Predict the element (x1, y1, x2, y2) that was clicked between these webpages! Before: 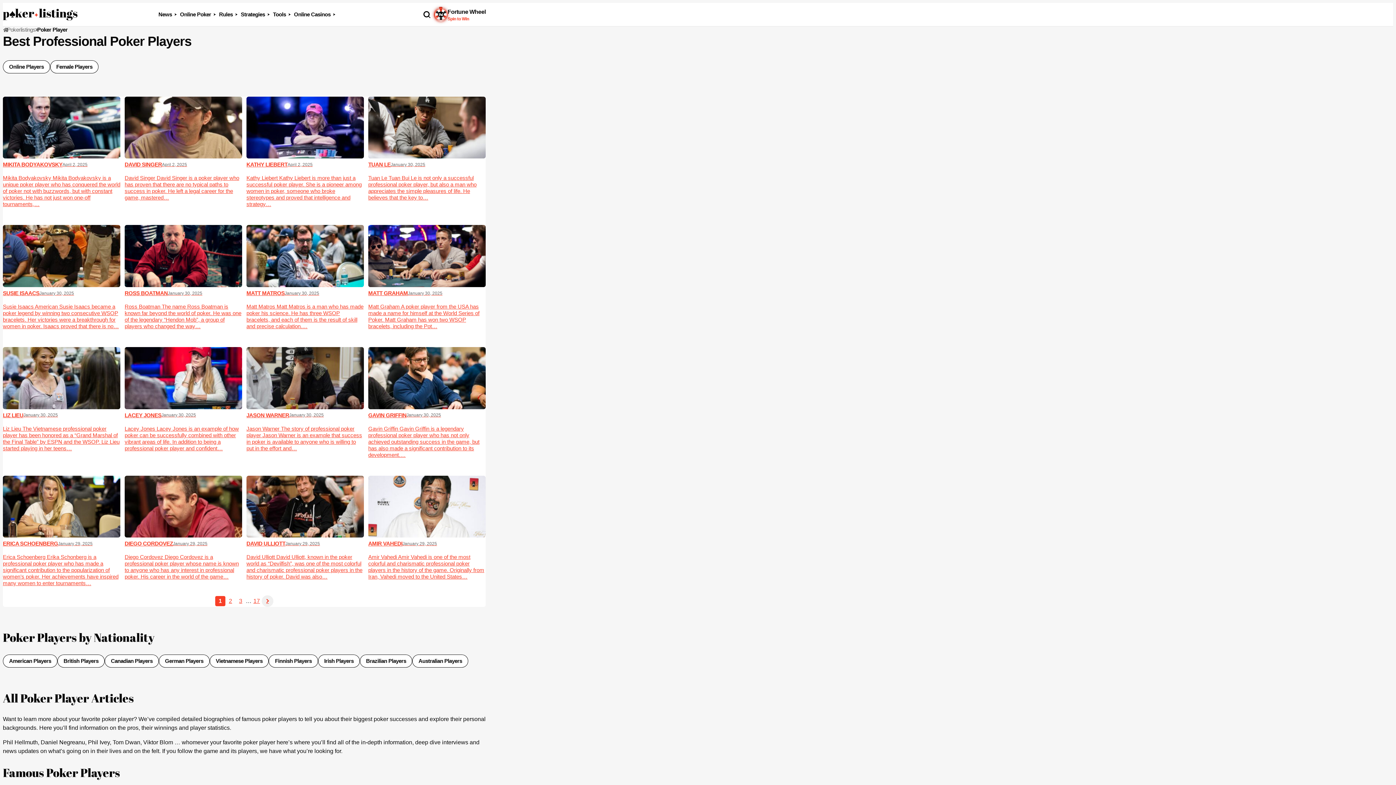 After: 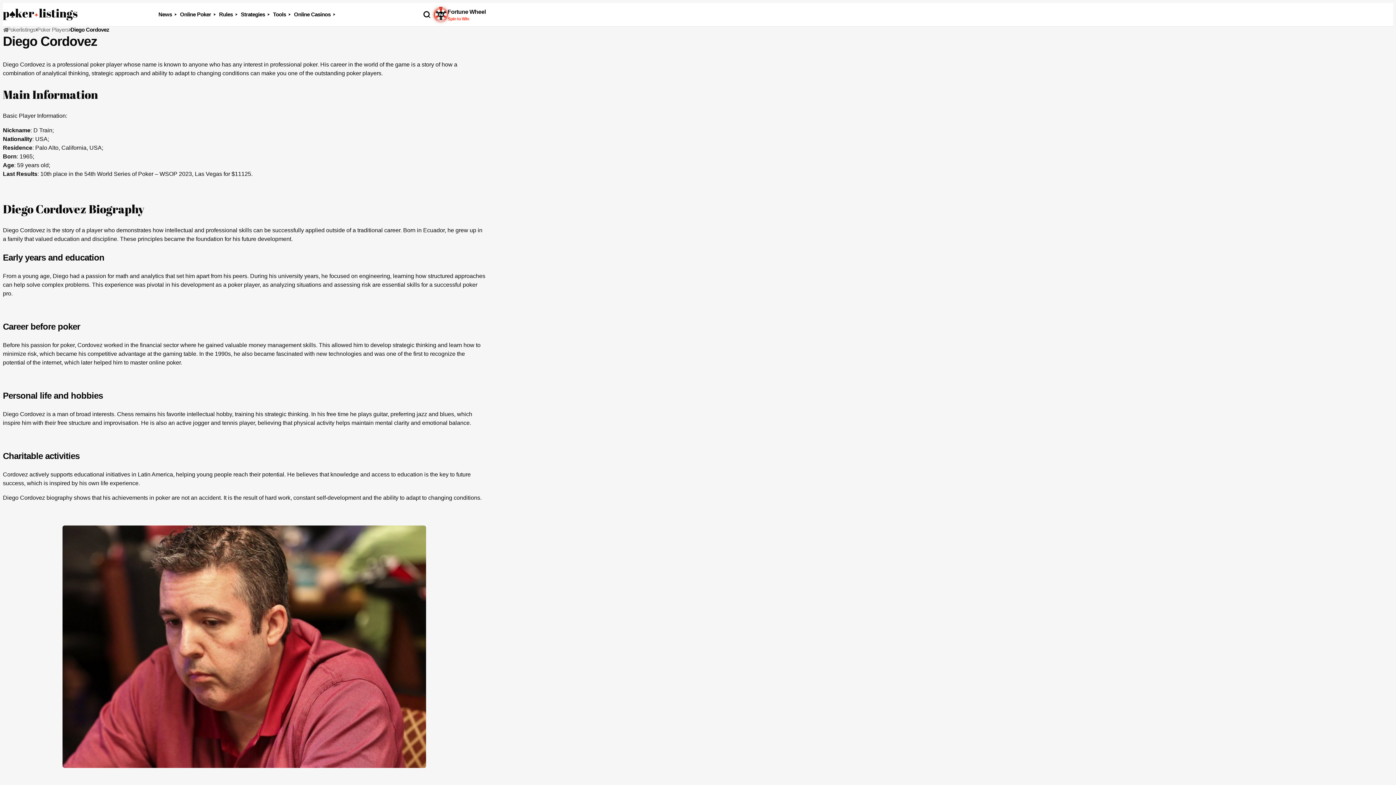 Action: label: DIEGO CORDOVEZ
January 29, 2025

Diego Cordovez Diego Cordovez is a professional poker player whose name is known to anyone who has any interest in professional poker. His career in the world of the game… bbox: (124, 475, 242, 595)